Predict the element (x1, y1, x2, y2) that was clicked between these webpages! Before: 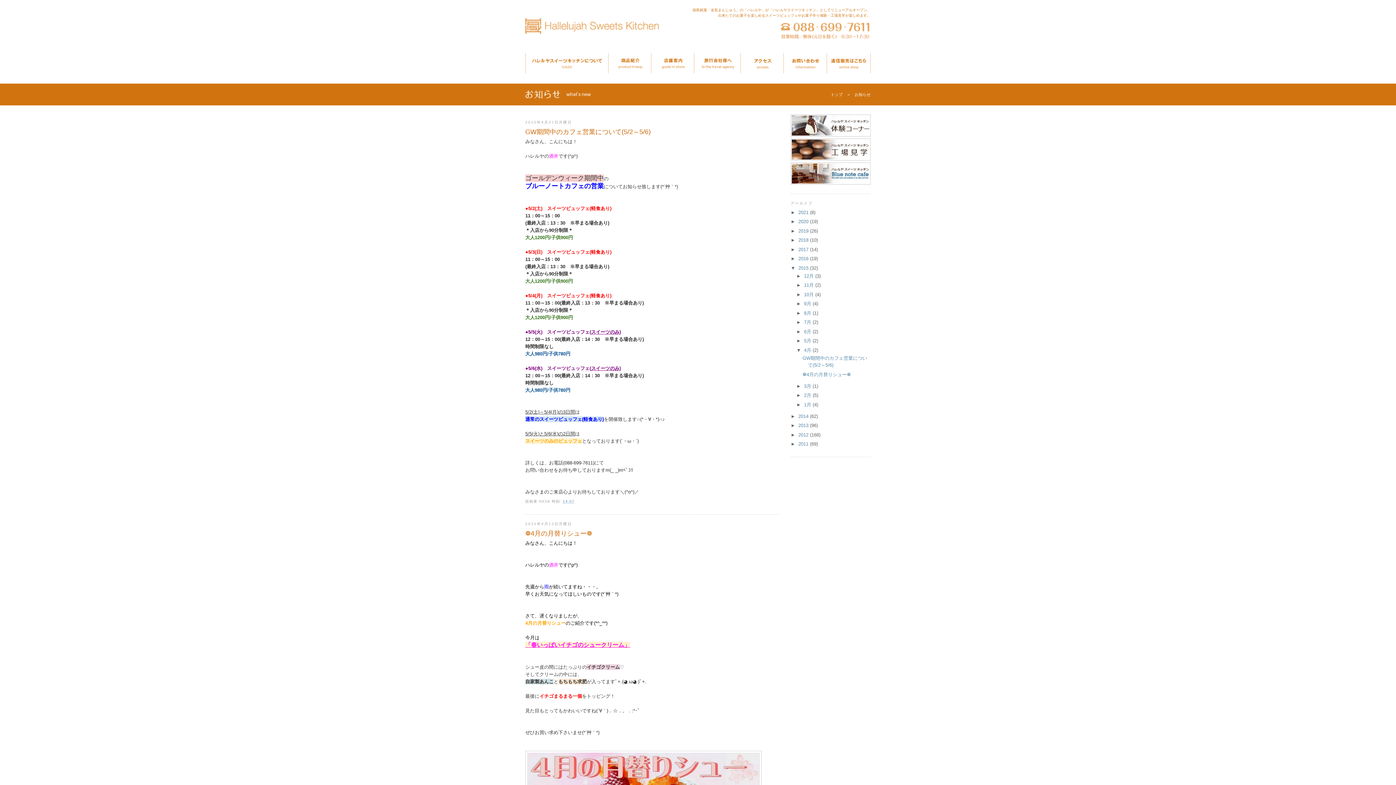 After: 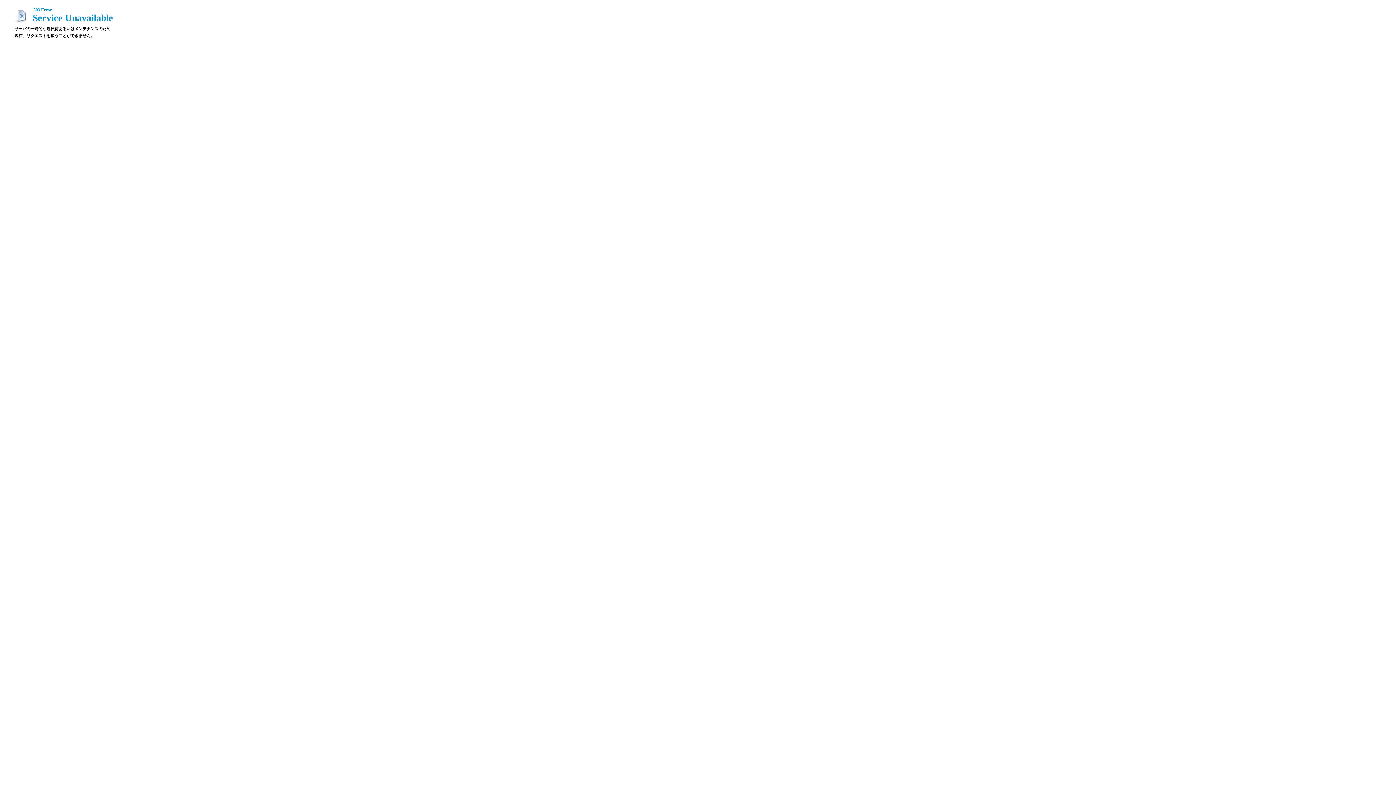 Action: bbox: (790, 132, 870, 137)